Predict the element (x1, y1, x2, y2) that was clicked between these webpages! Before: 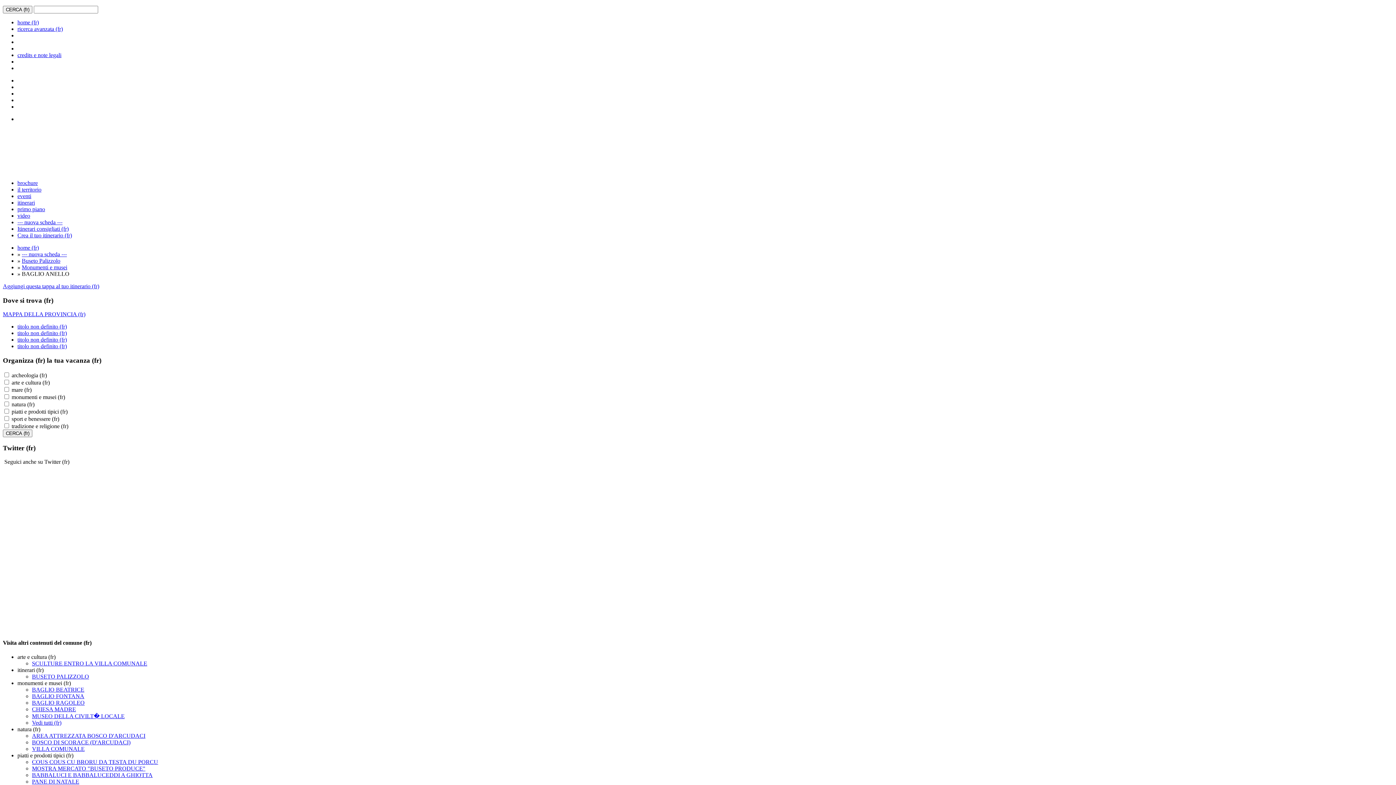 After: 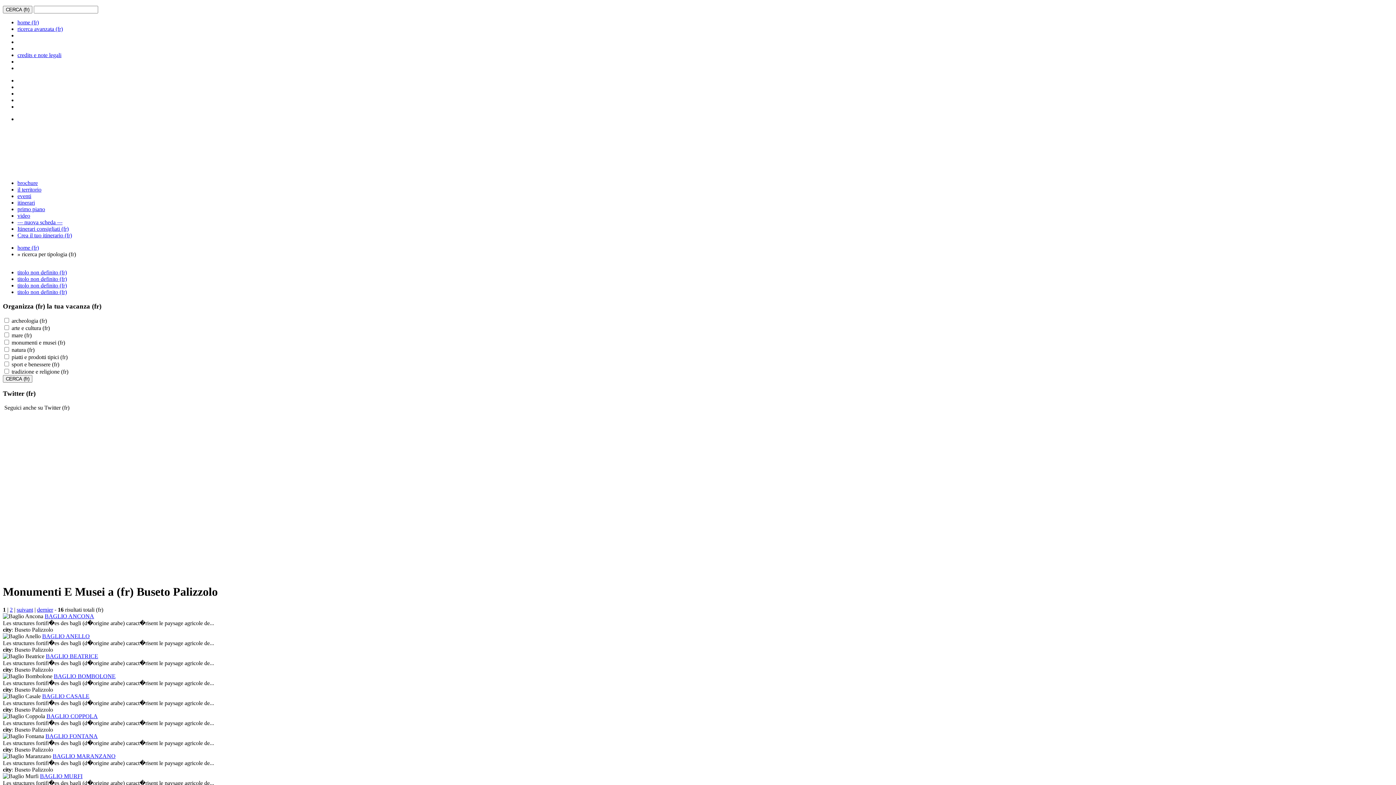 Action: label: Vedi tutti (fr) bbox: (32, 719, 61, 726)